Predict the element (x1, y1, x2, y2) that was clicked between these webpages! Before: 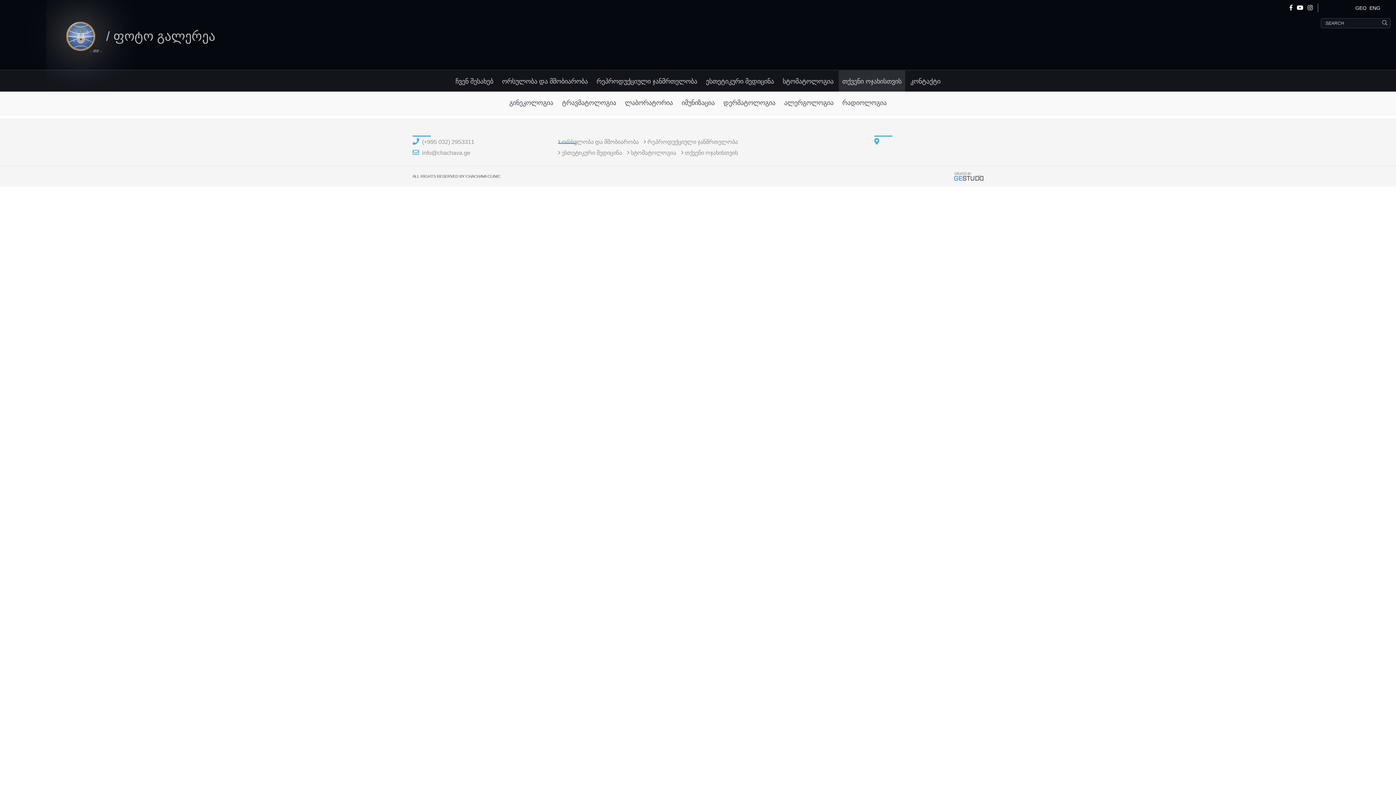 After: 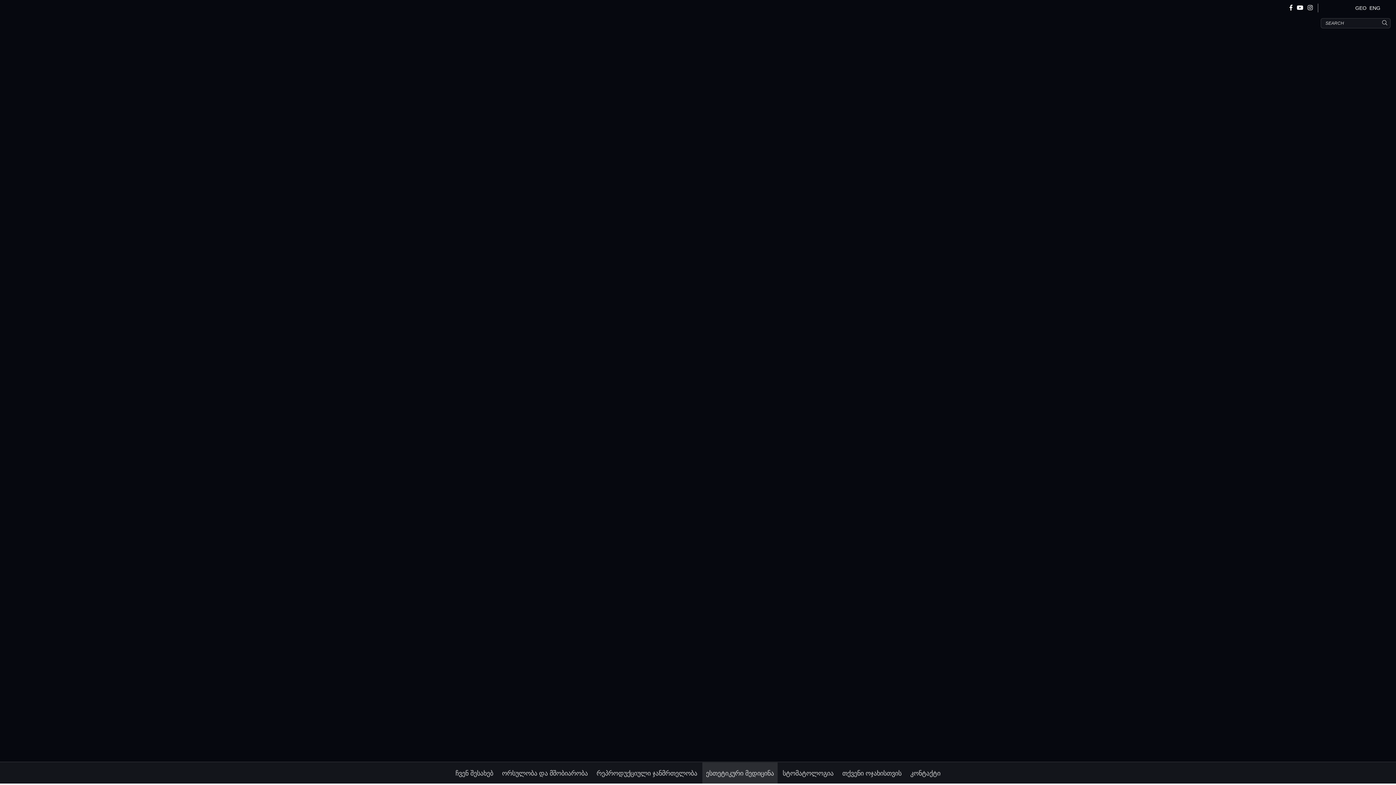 Action: label: ესთეტიკური მედიცინა bbox: (558, 149, 622, 156)